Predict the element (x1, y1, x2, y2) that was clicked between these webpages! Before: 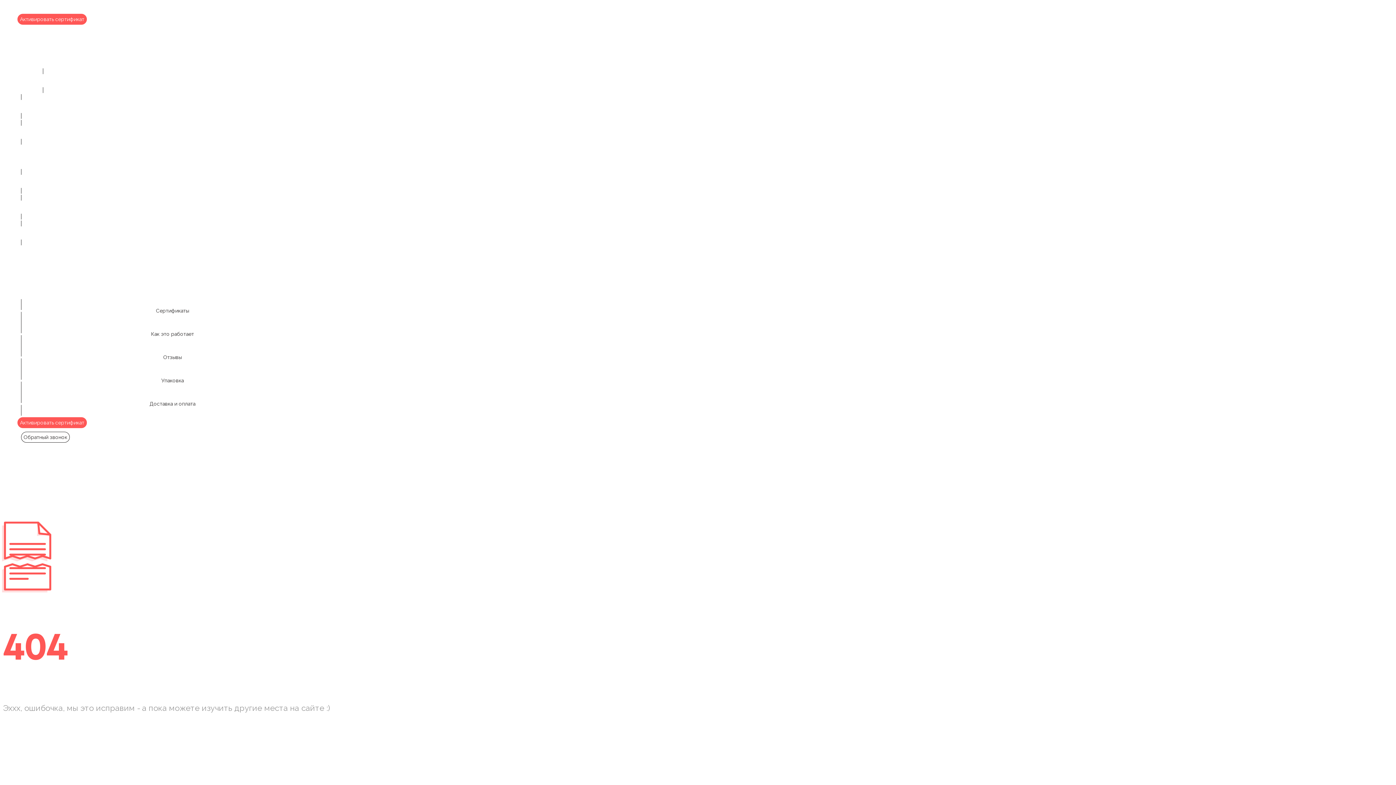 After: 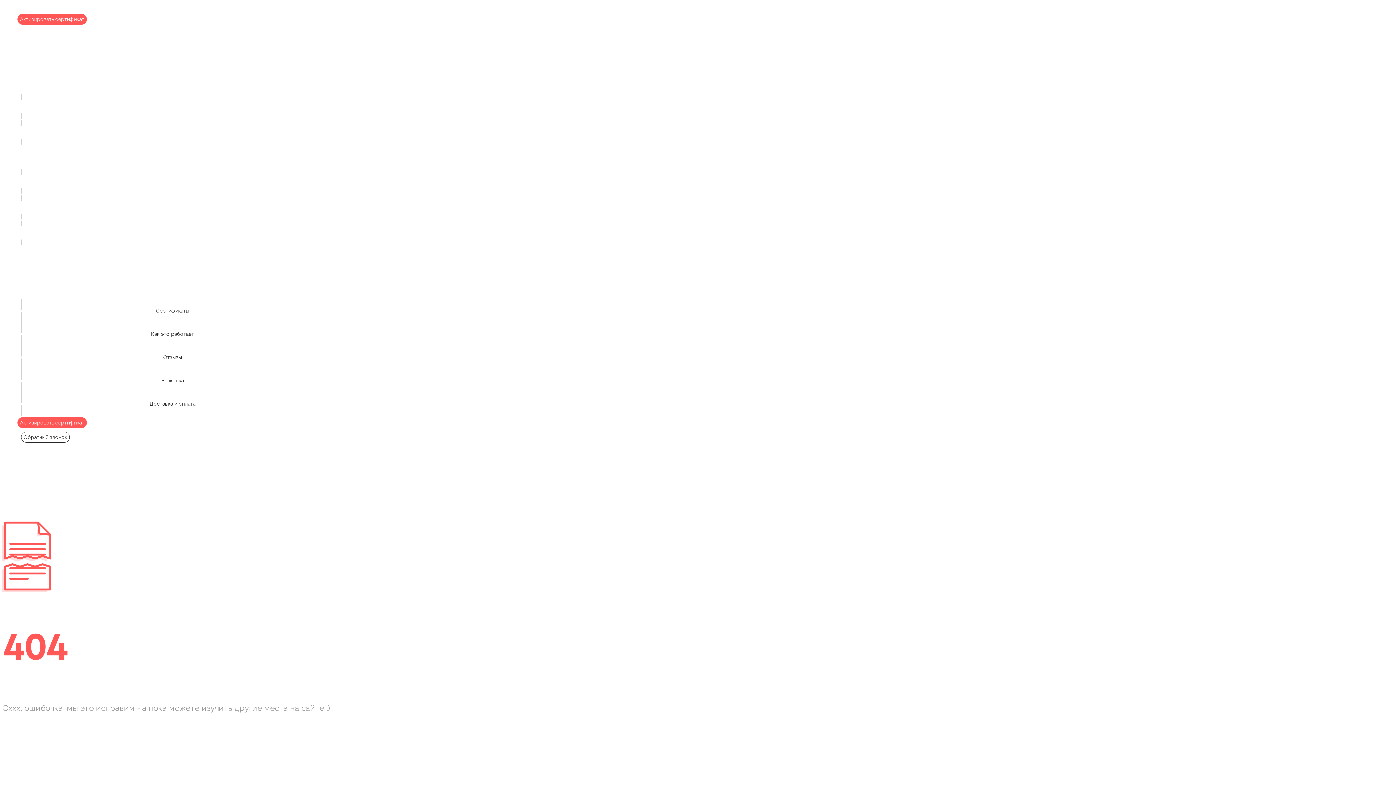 Action: bbox: (21, 220, 188, 245)